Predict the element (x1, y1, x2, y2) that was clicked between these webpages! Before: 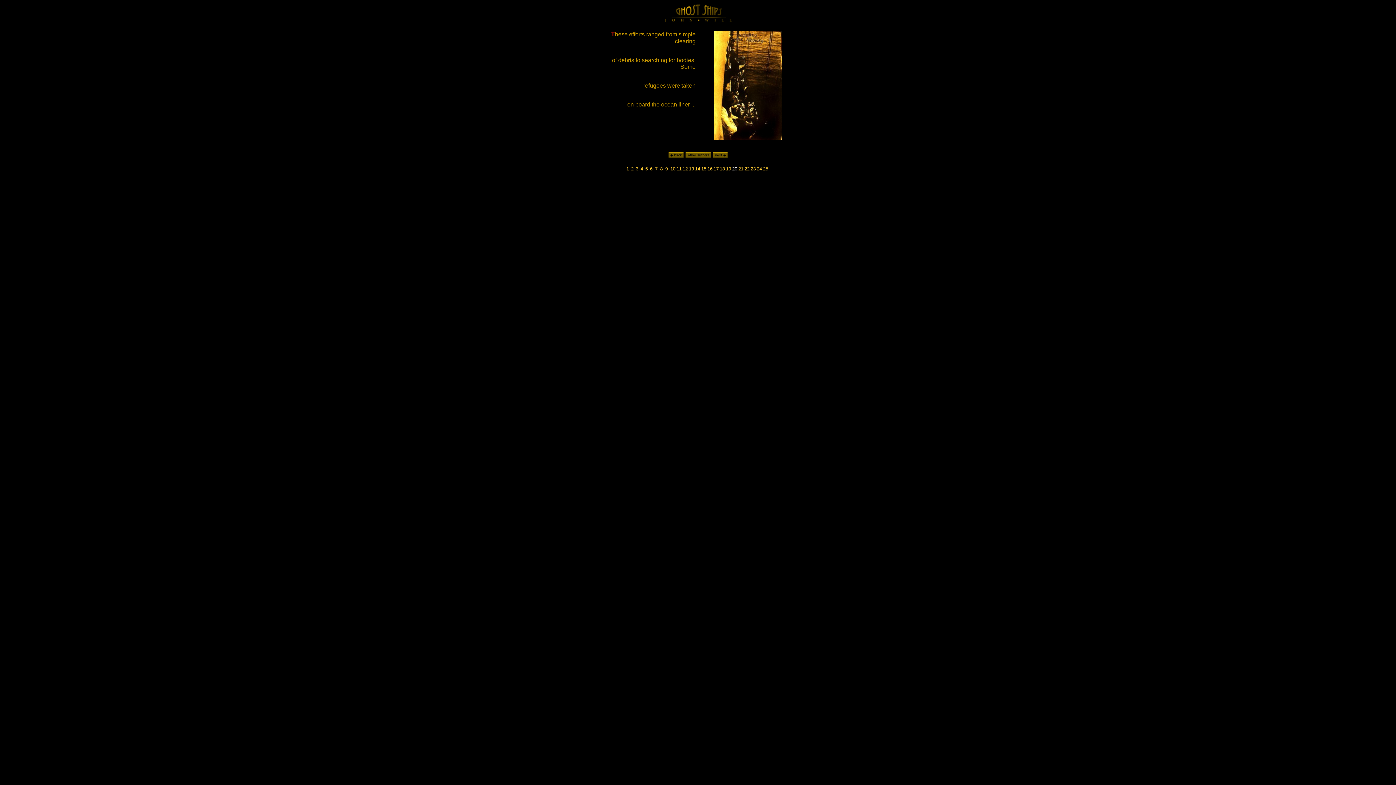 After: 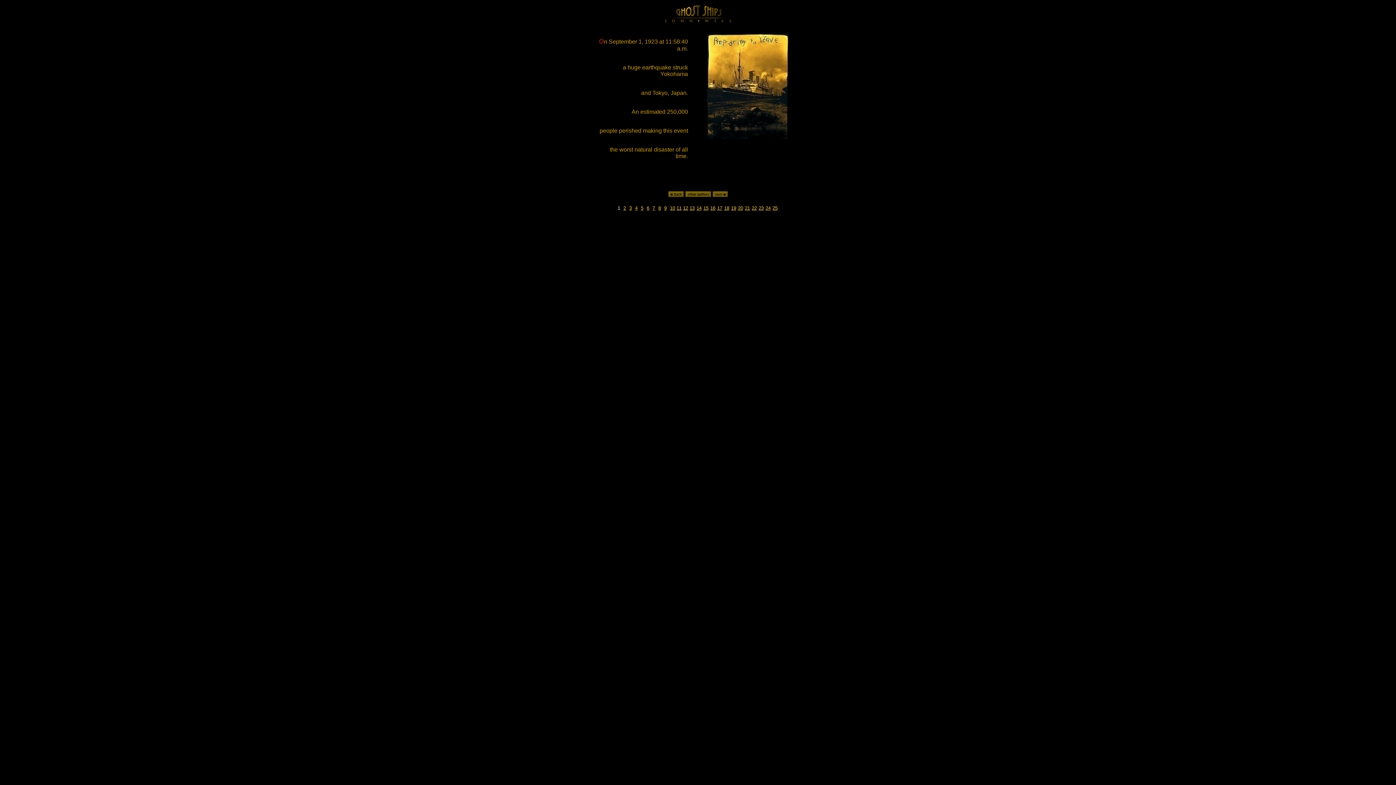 Action: label: 1 bbox: (626, 166, 629, 171)